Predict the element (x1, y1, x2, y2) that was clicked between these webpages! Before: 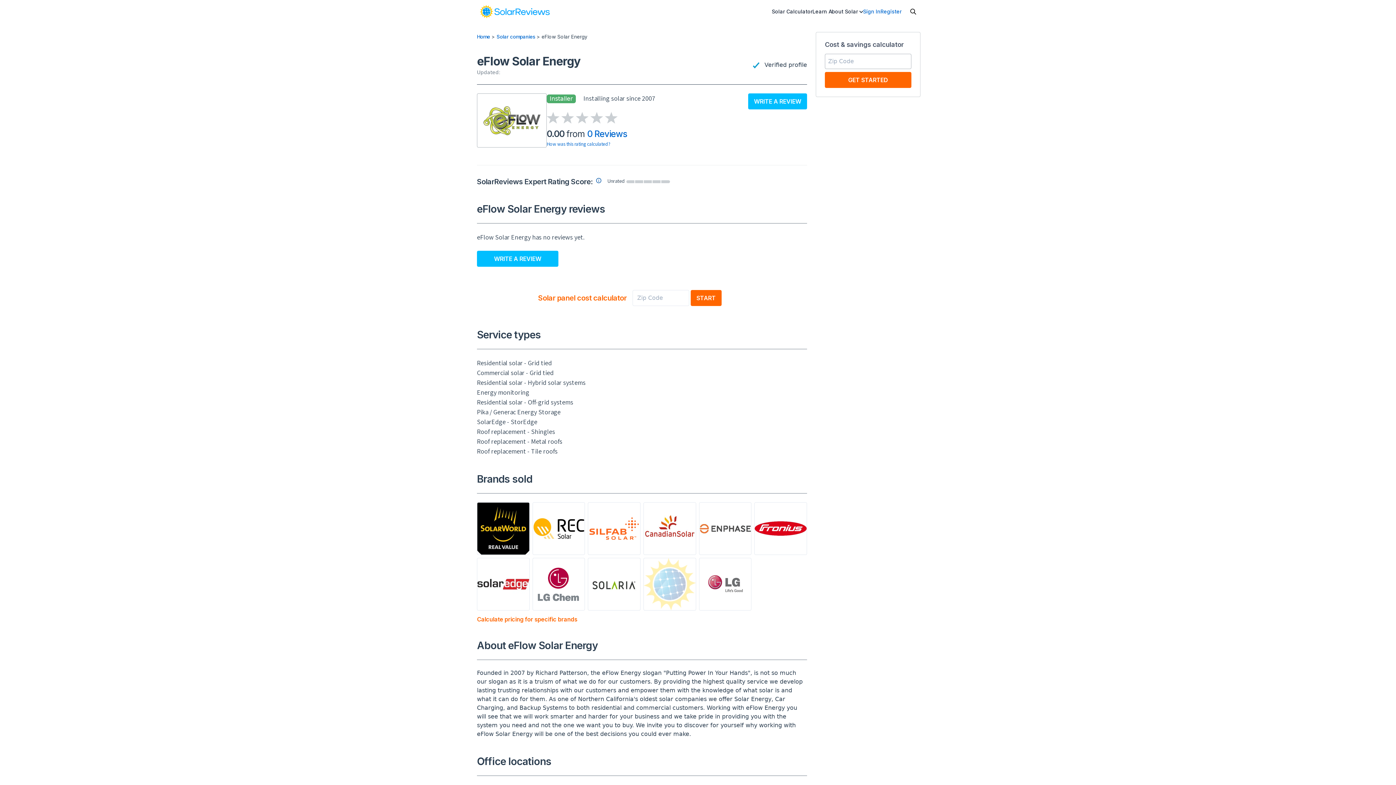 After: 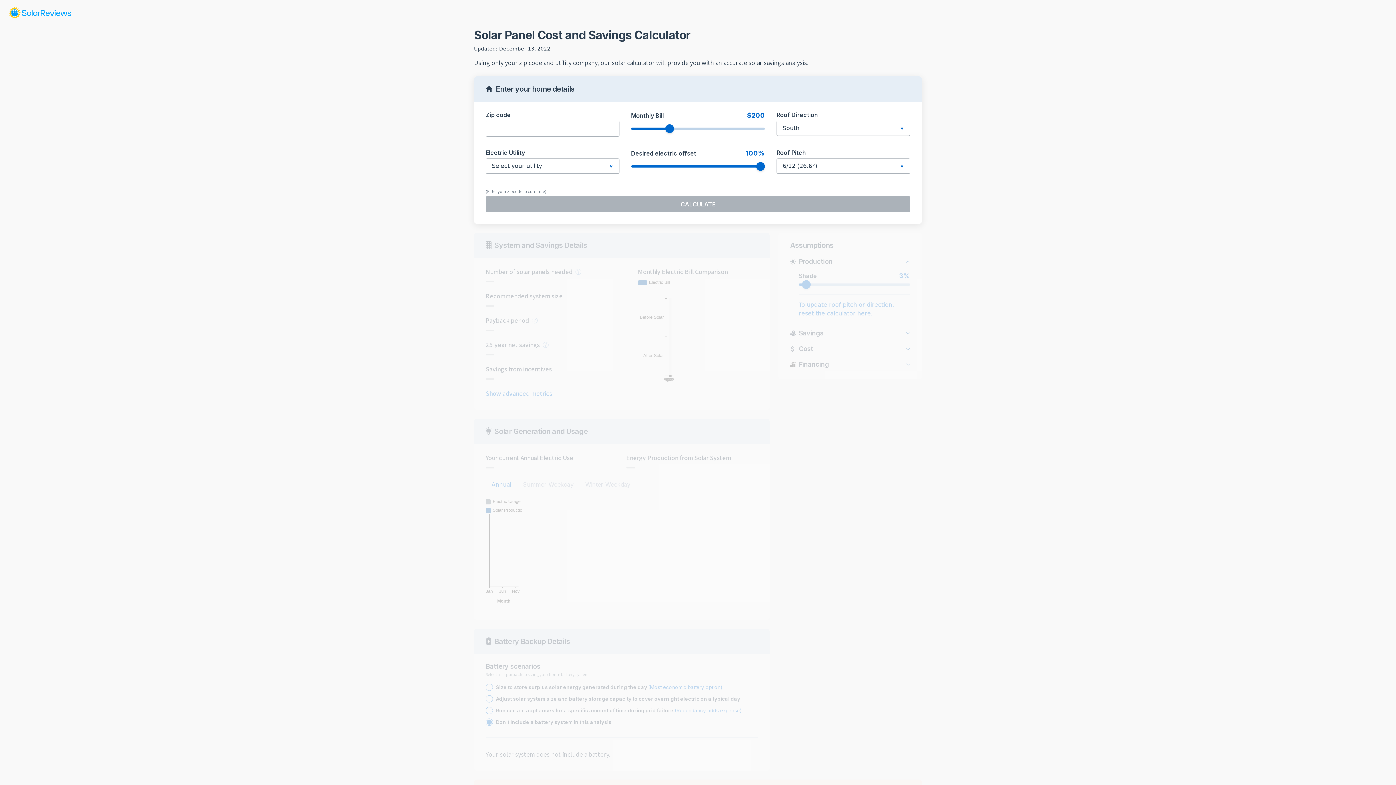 Action: label: Solar Calculator bbox: (772, 8, 812, 15)